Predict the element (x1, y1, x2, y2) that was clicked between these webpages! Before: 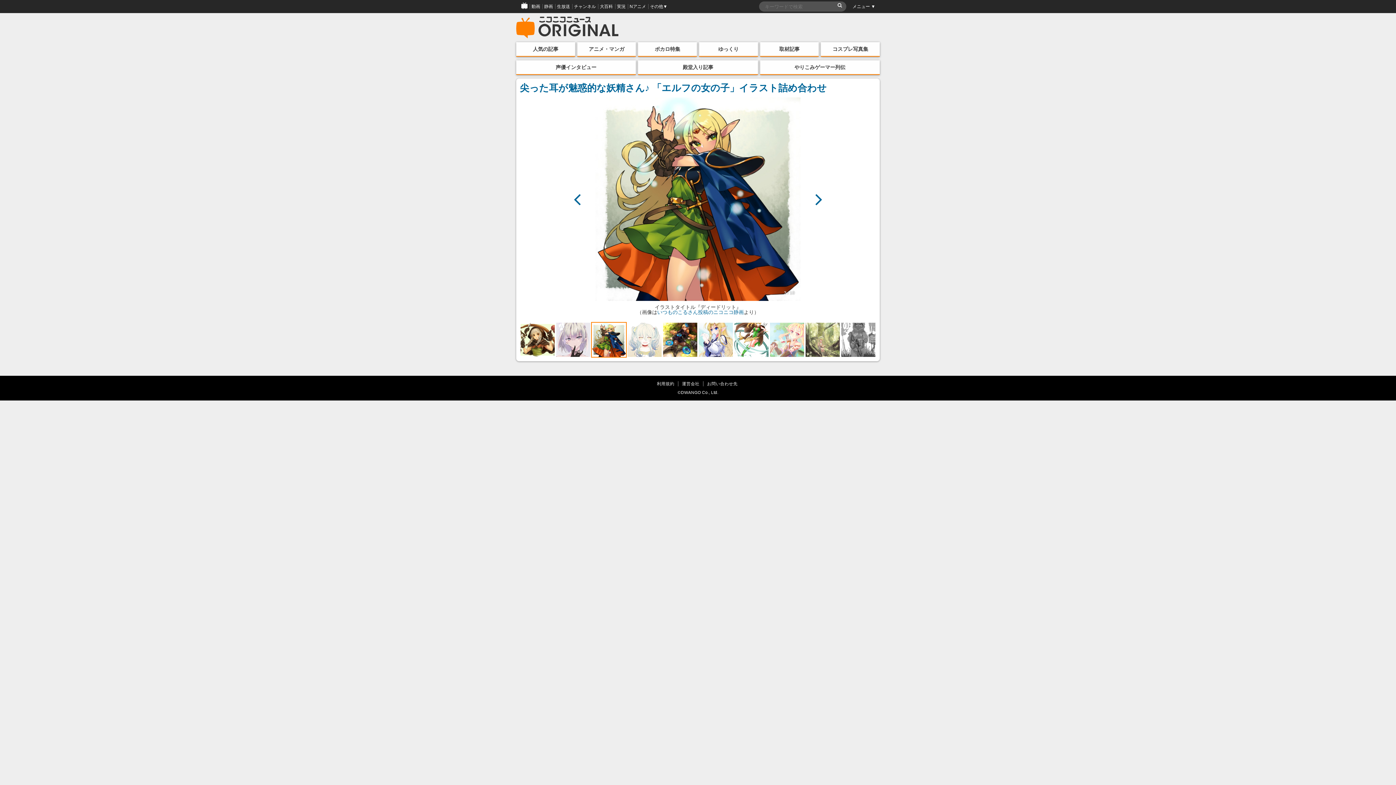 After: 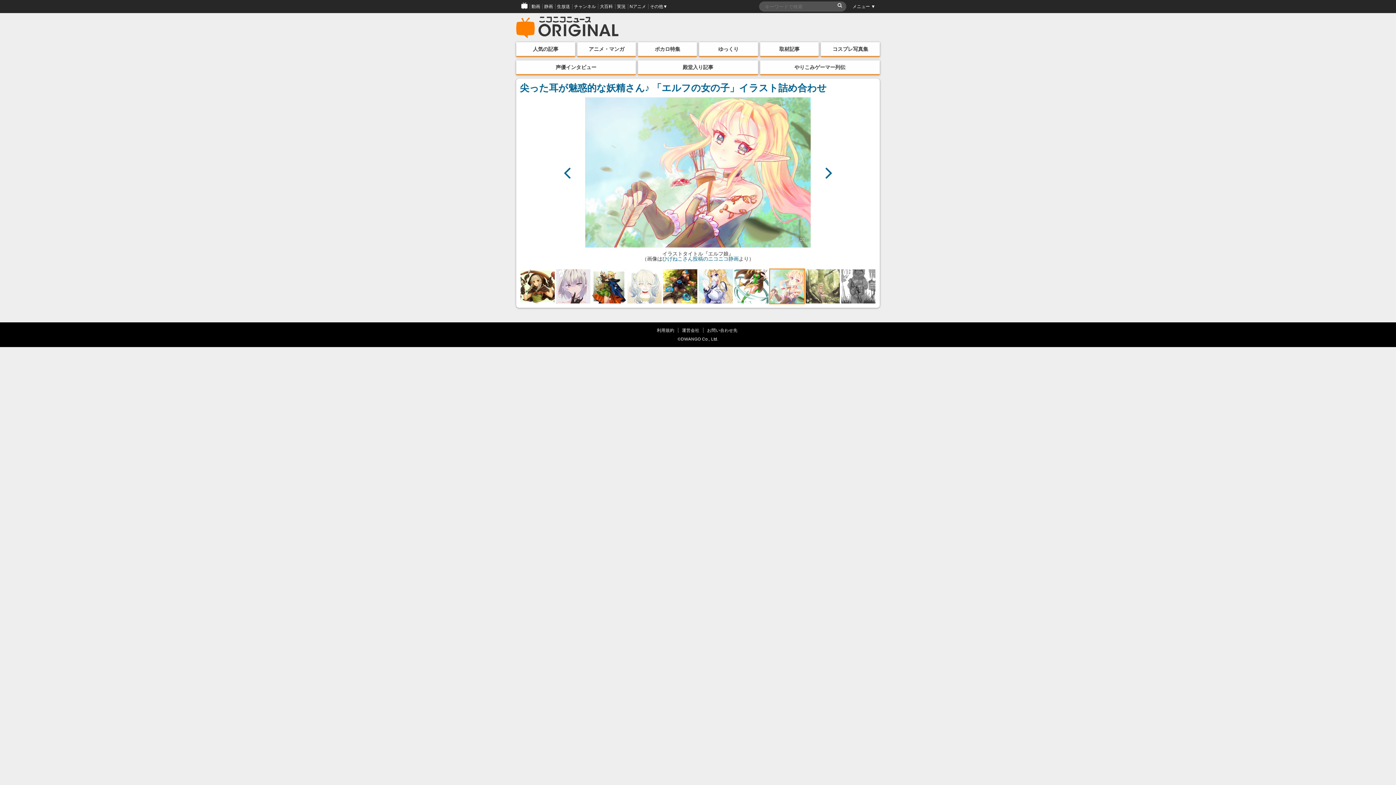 Action: bbox: (770, 322, 804, 357)